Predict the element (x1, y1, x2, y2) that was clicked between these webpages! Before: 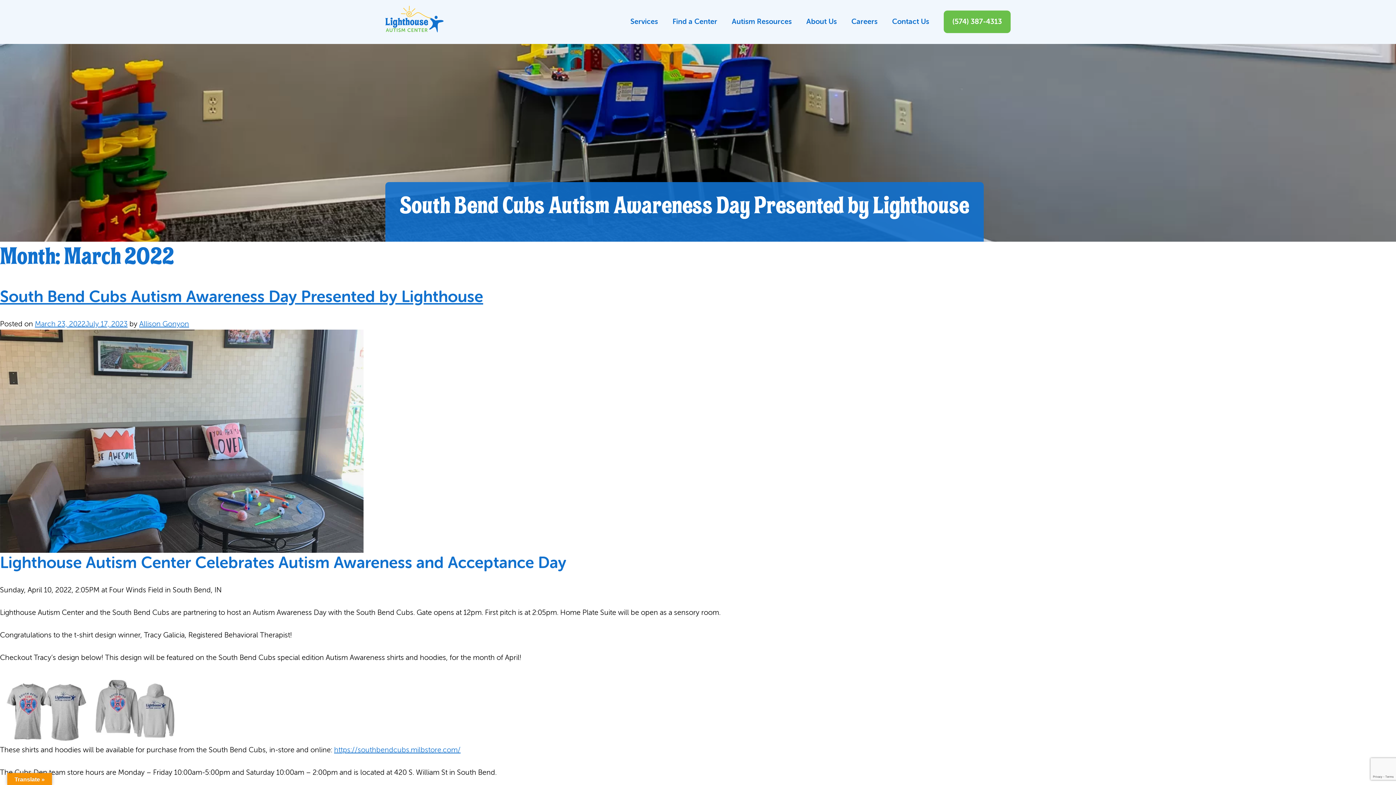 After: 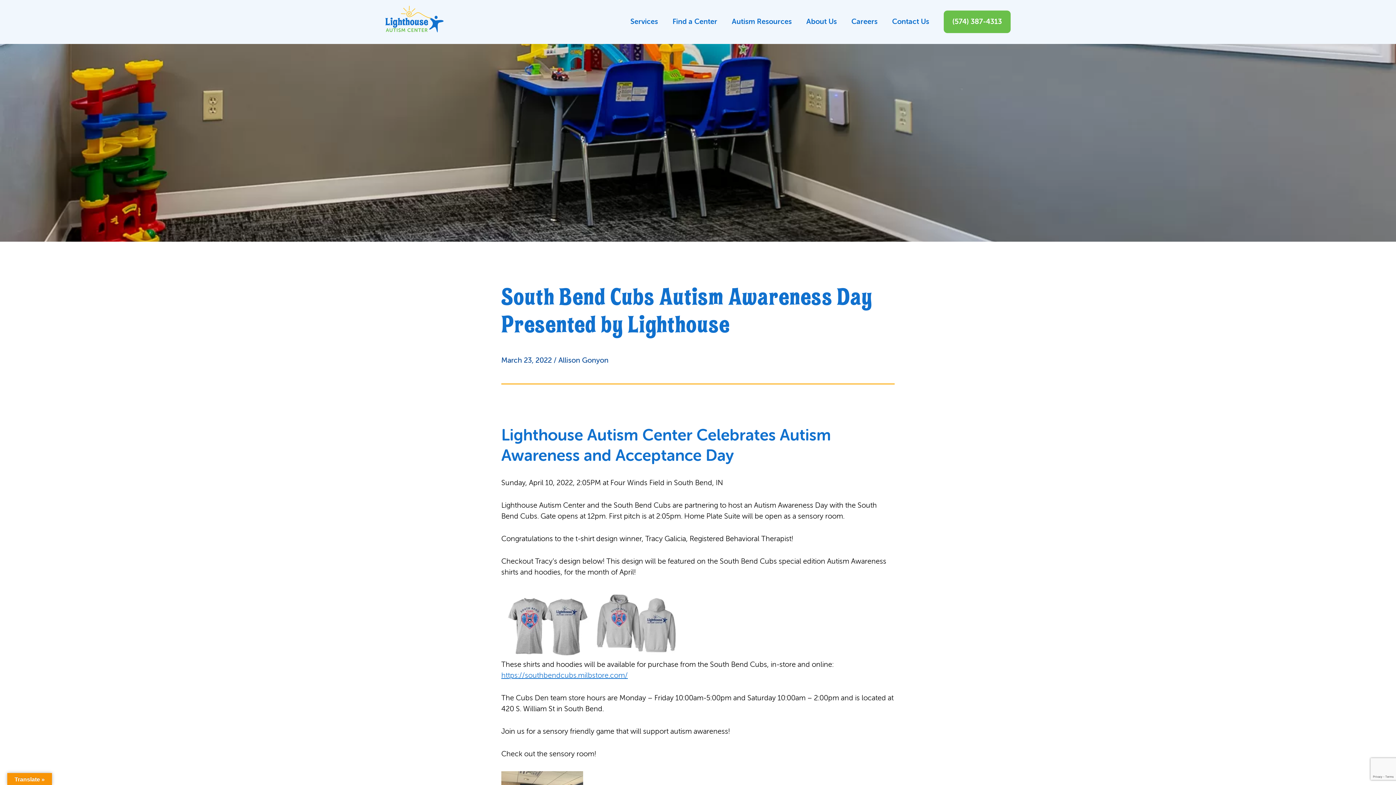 Action: bbox: (34, 320, 127, 328) label: March 23, 2022July 17, 2023